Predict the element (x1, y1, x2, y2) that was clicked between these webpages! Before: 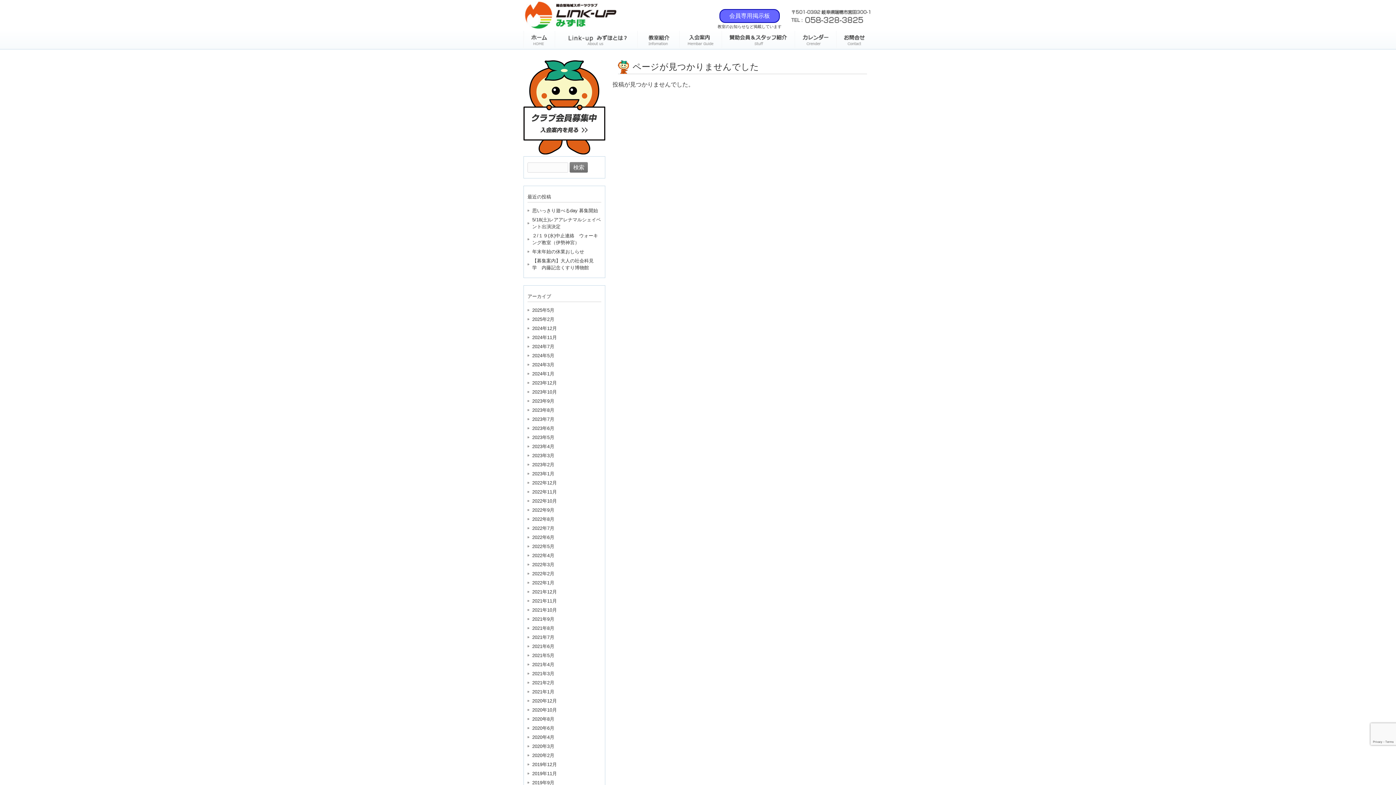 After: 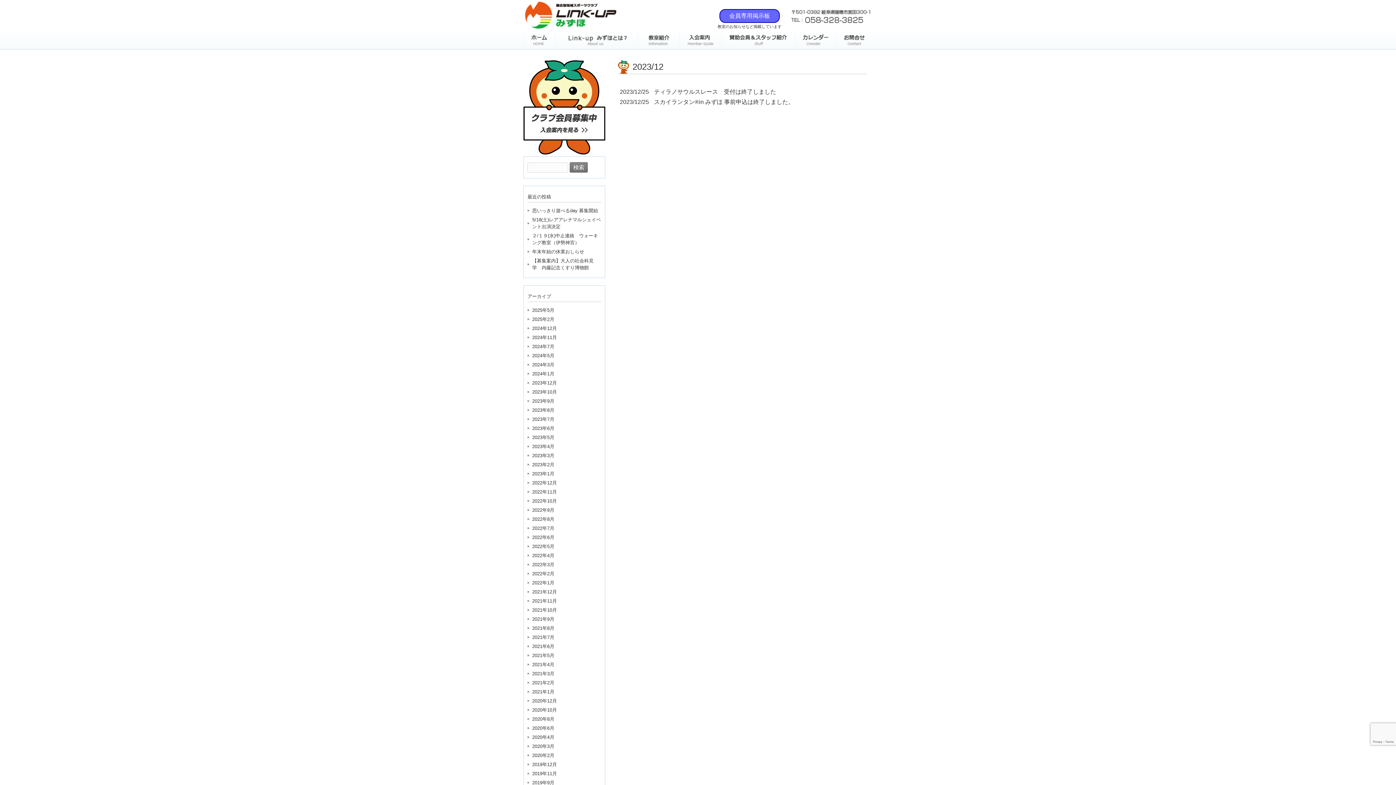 Action: bbox: (527, 378, 601, 387) label: 2023年12月